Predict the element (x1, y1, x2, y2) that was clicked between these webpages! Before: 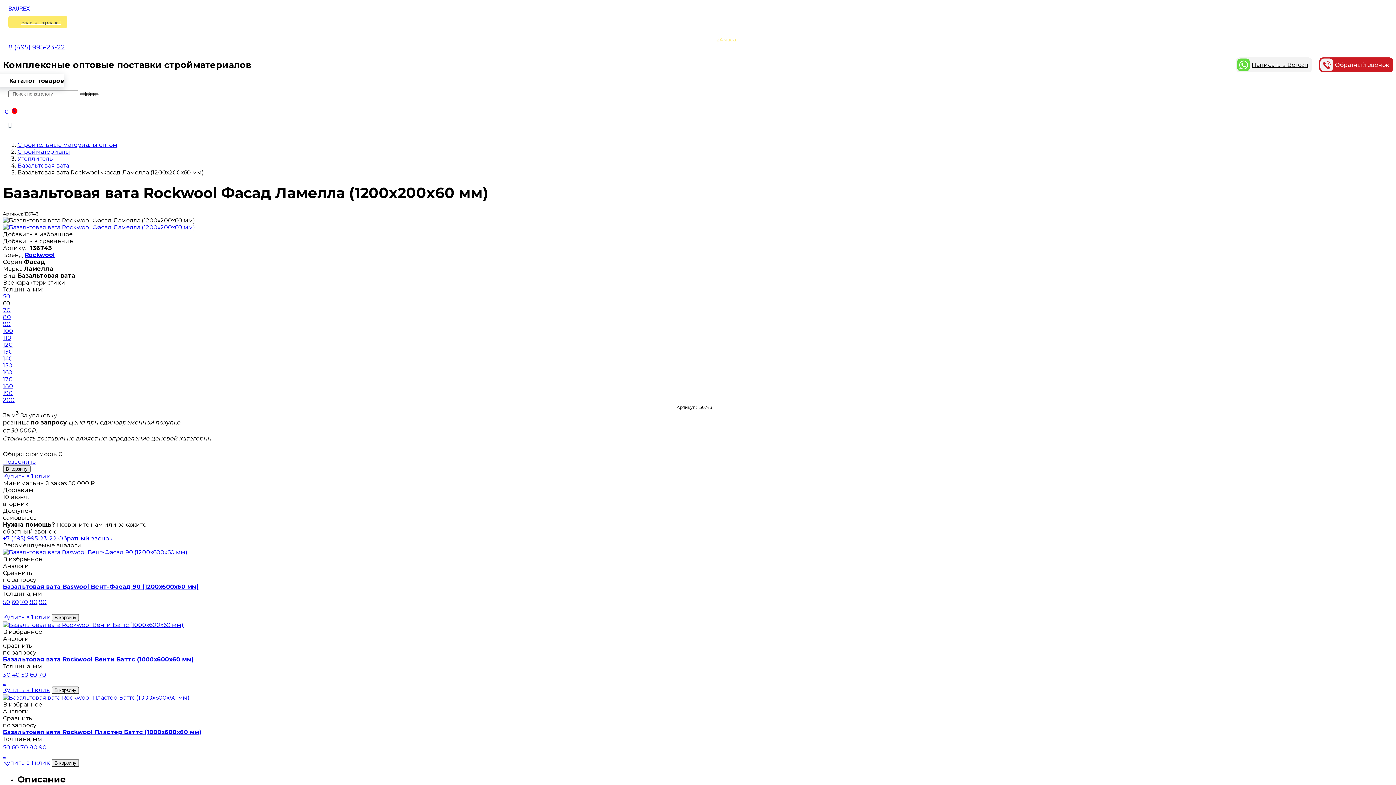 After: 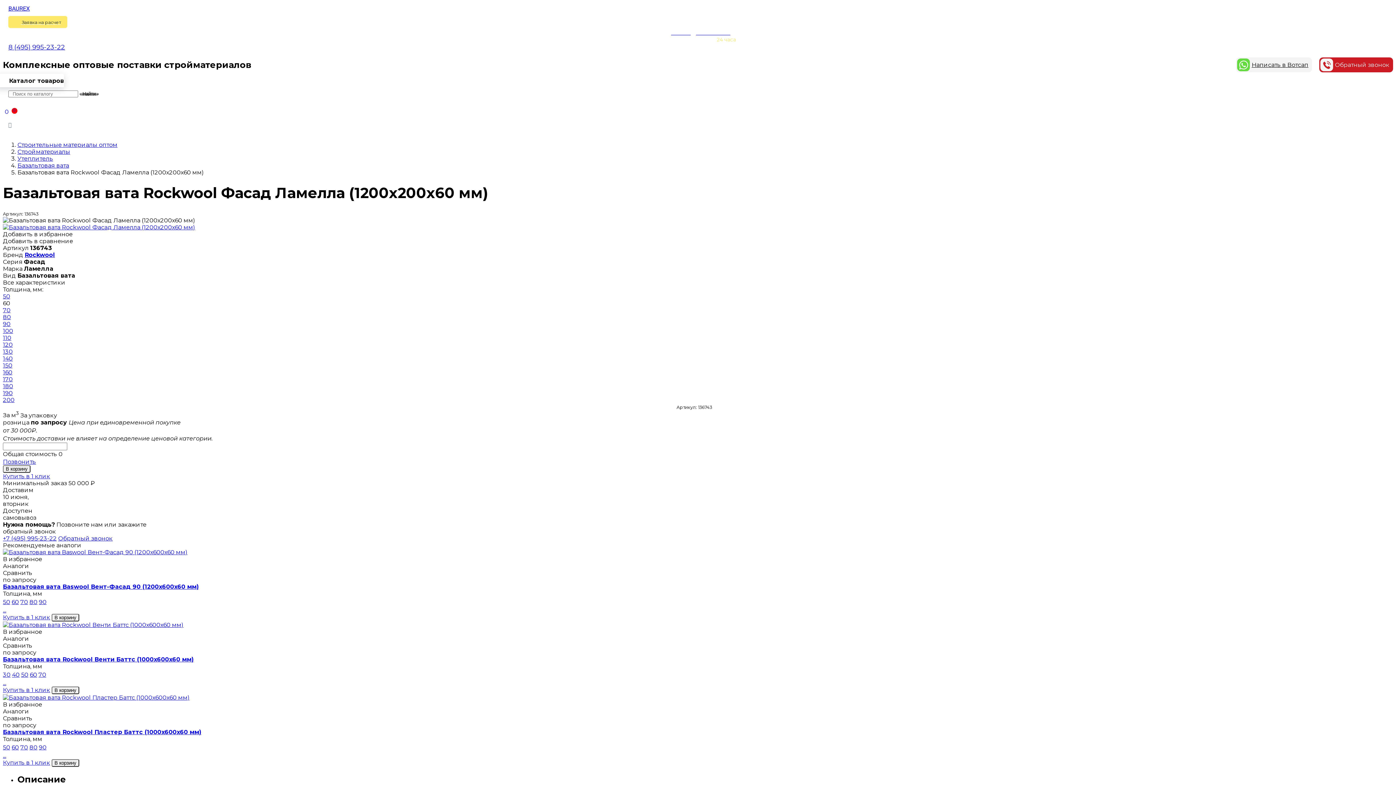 Action: label: Обратный звонок bbox: (58, 535, 112, 542)